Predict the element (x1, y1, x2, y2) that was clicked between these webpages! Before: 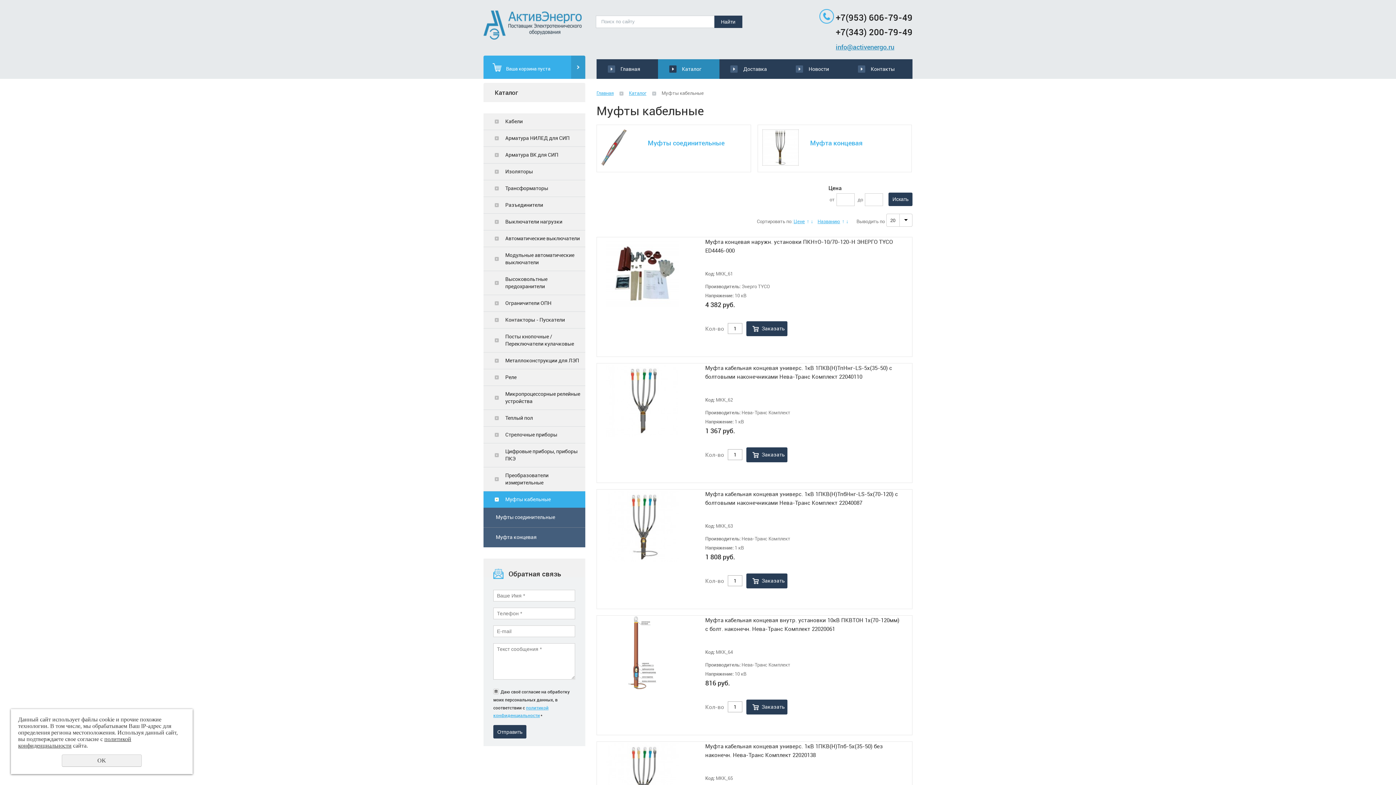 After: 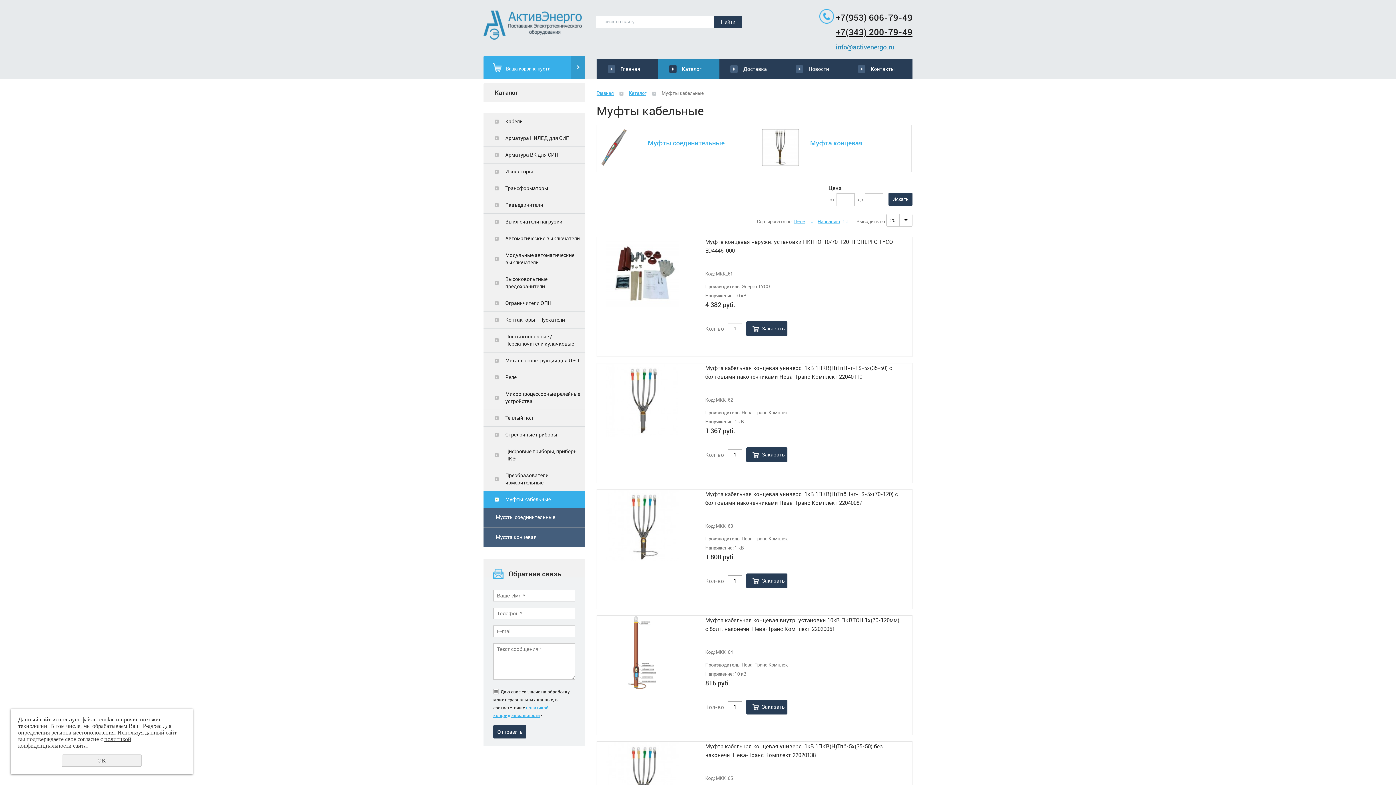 Action: label: +7(343) 200-79-49 bbox: (836, 26, 912, 37)